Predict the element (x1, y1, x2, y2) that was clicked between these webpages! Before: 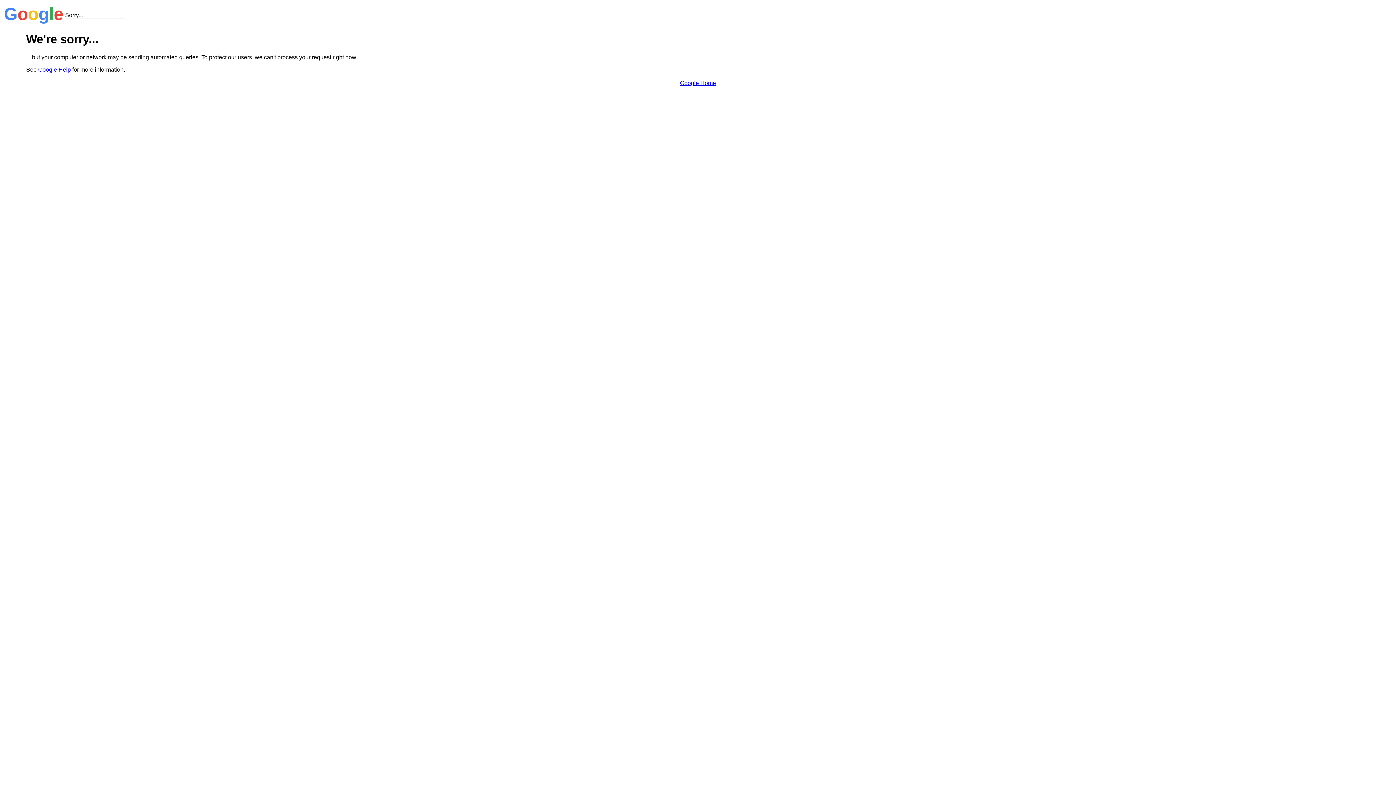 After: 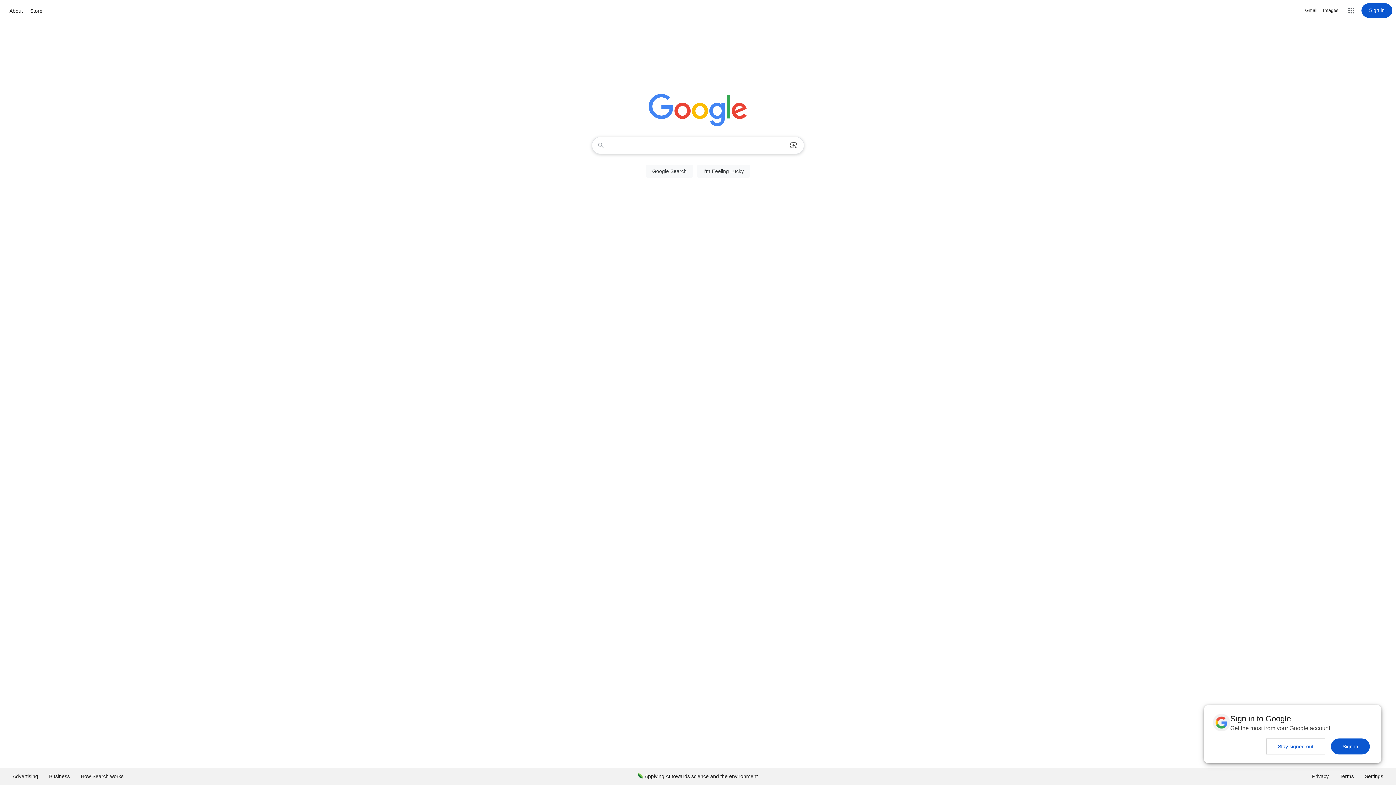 Action: bbox: (680, 79, 716, 86) label: Google Home